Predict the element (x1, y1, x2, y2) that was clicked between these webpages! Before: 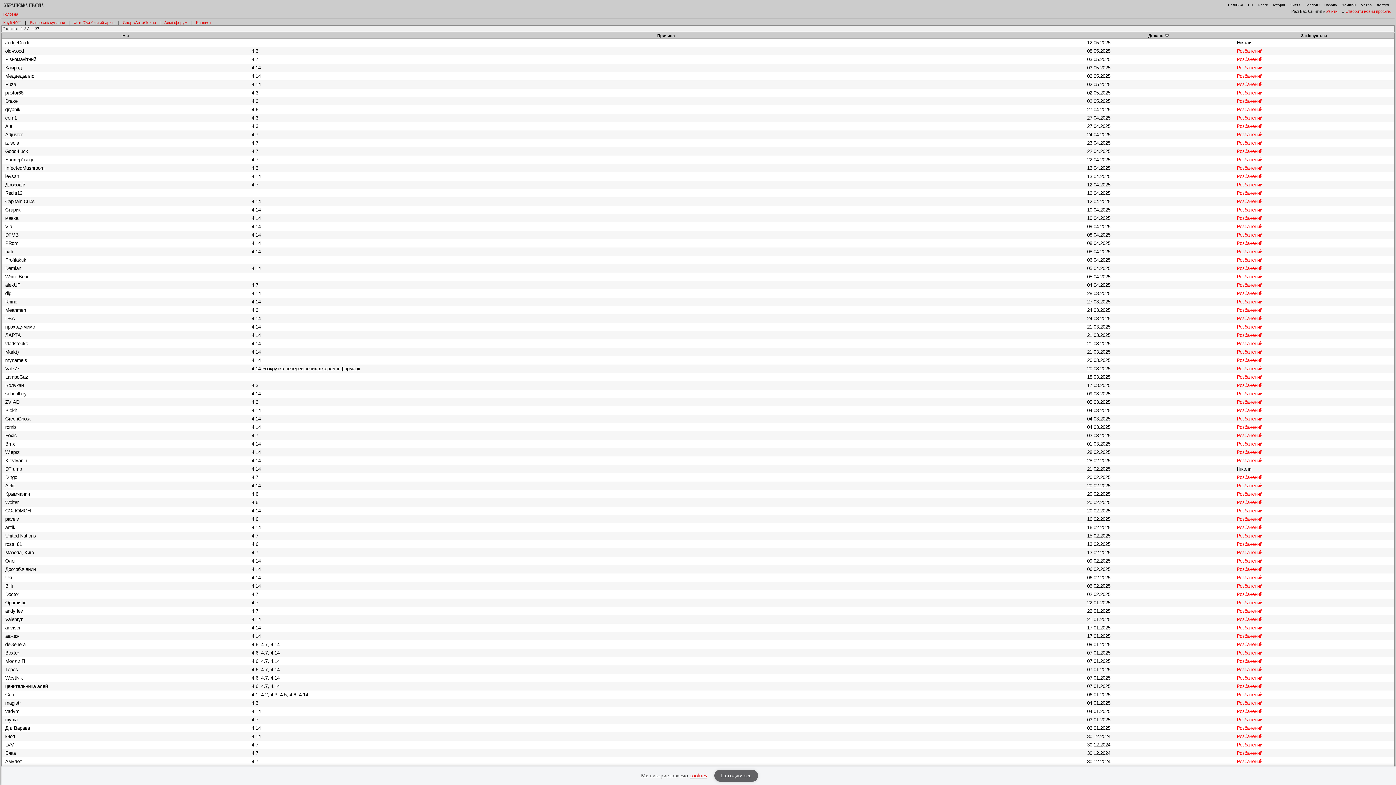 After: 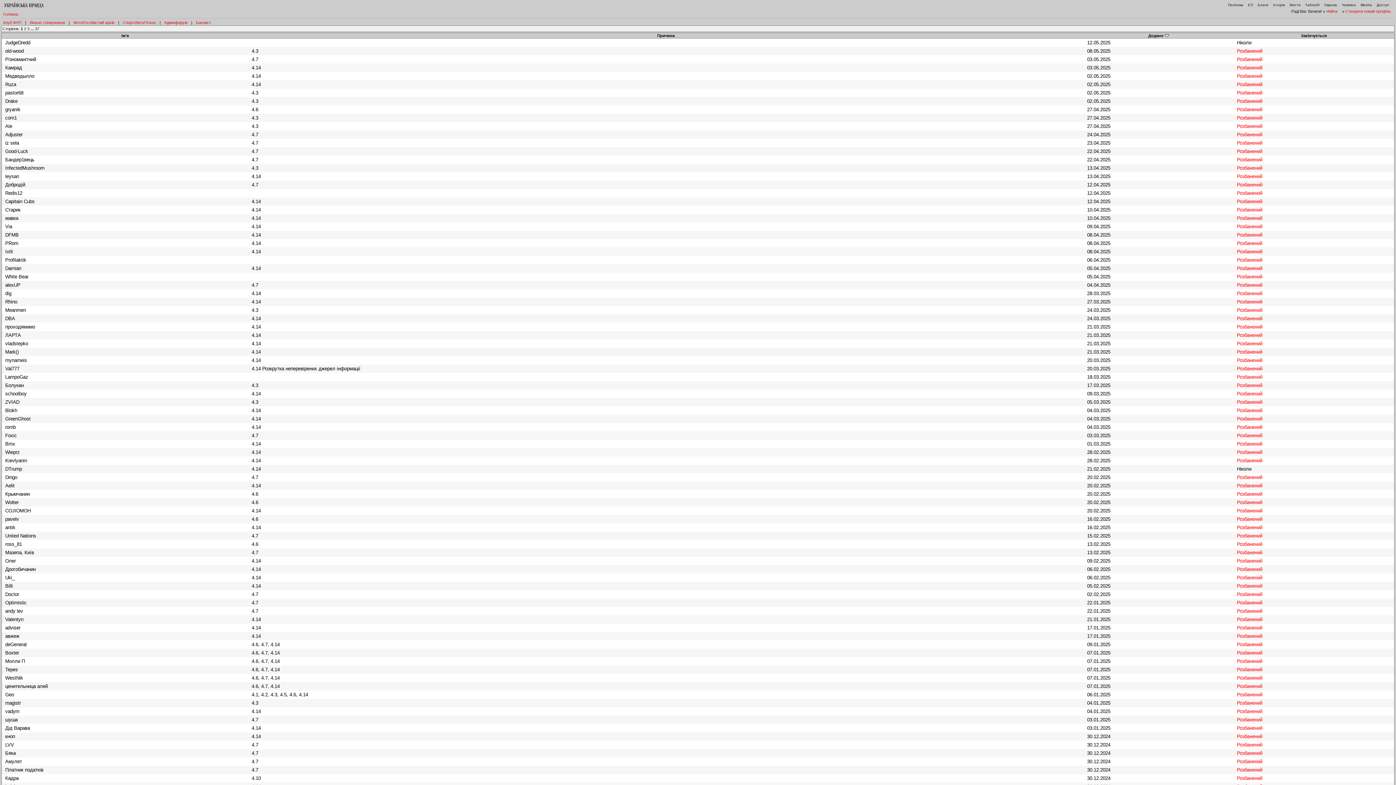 Action: label: Погоджуюсь bbox: (714, 768, 758, 783)